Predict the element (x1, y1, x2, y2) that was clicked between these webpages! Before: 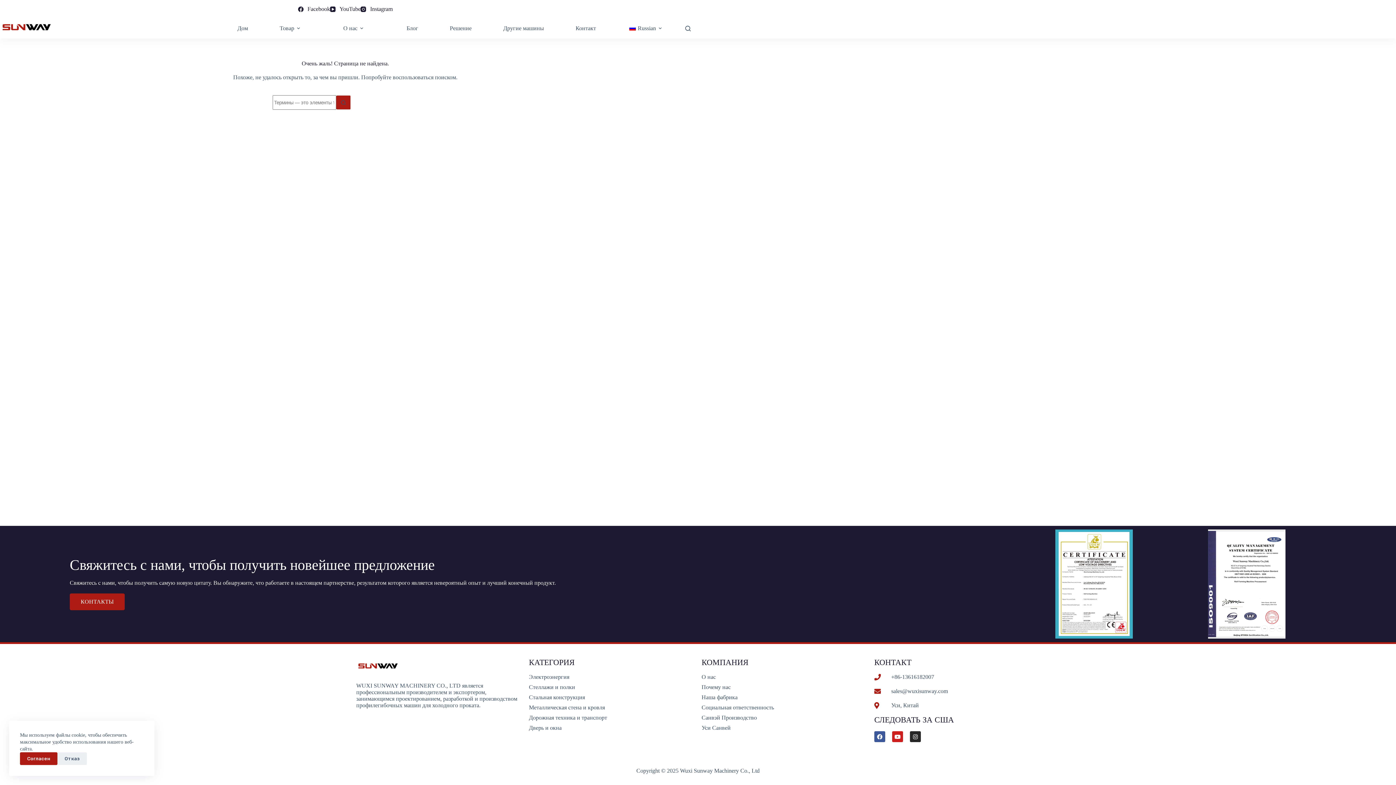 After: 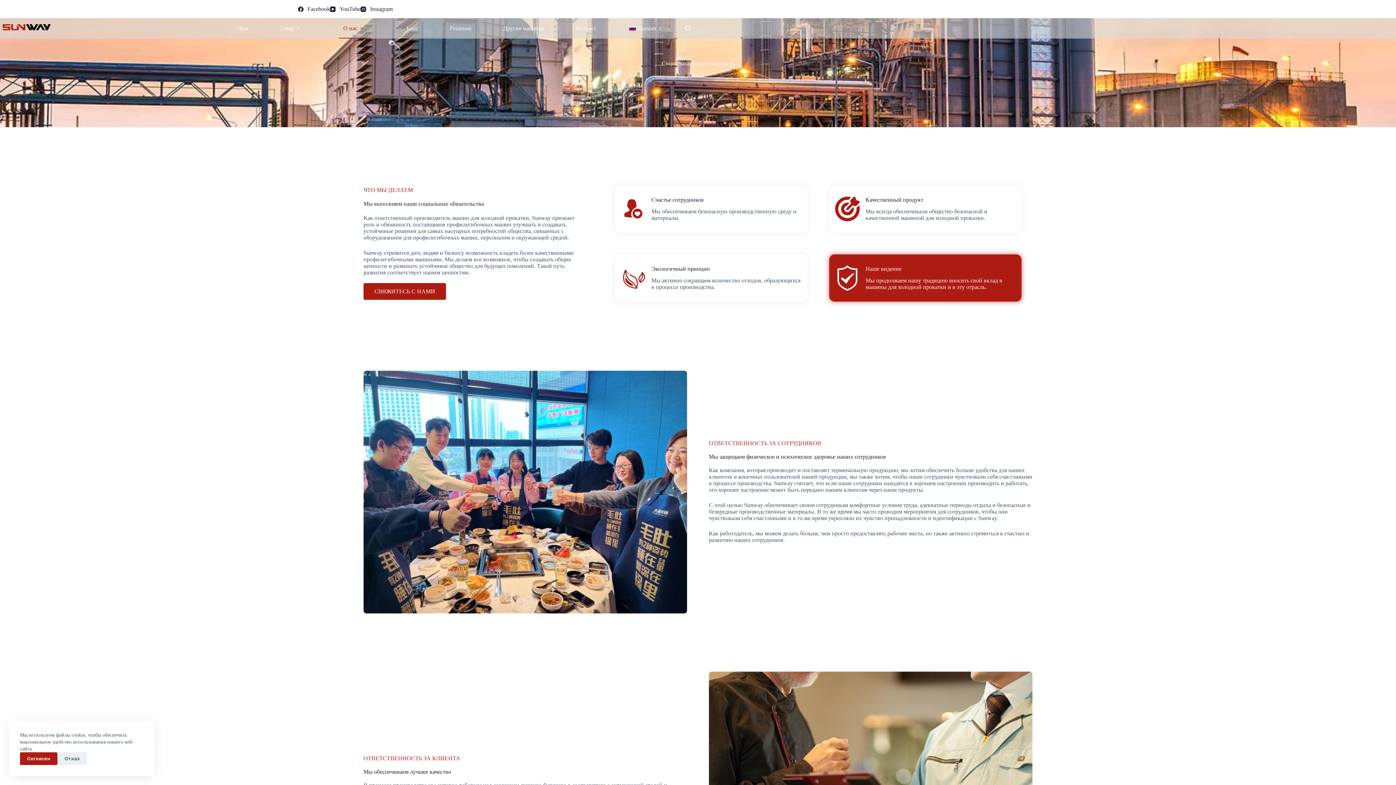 Action: bbox: (701, 704, 867, 711) label: Социальная ответственность